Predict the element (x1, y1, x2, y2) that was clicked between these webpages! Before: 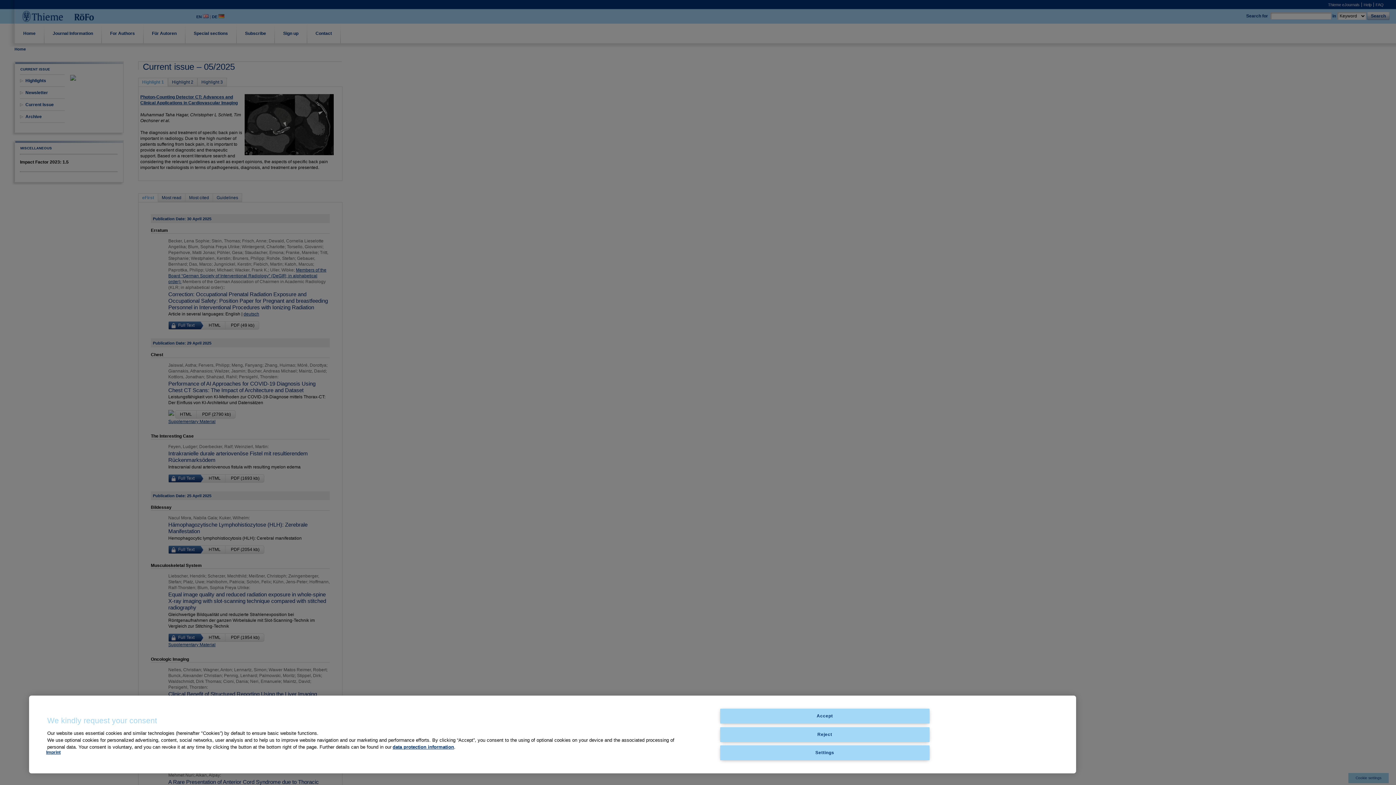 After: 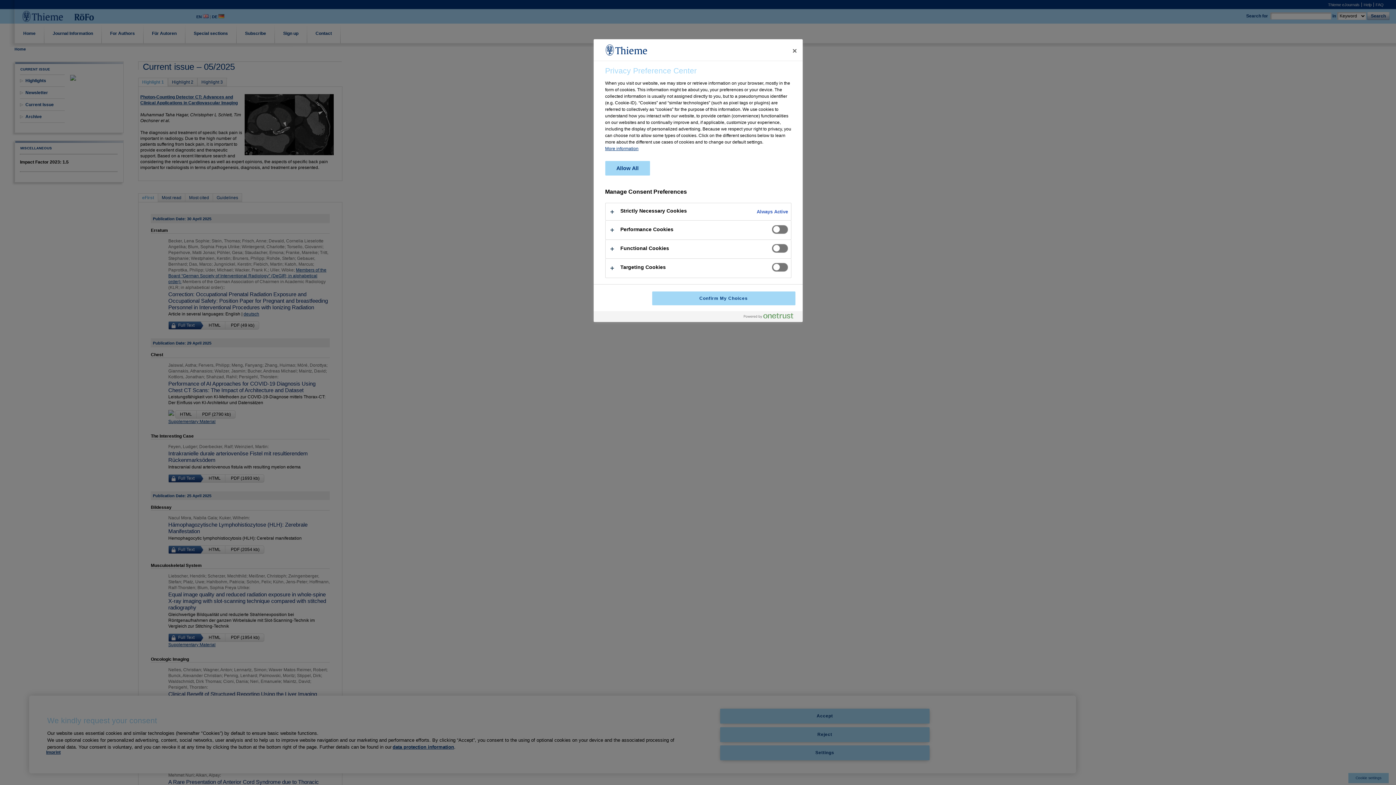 Action: label: Settings bbox: (720, 745, 929, 760)